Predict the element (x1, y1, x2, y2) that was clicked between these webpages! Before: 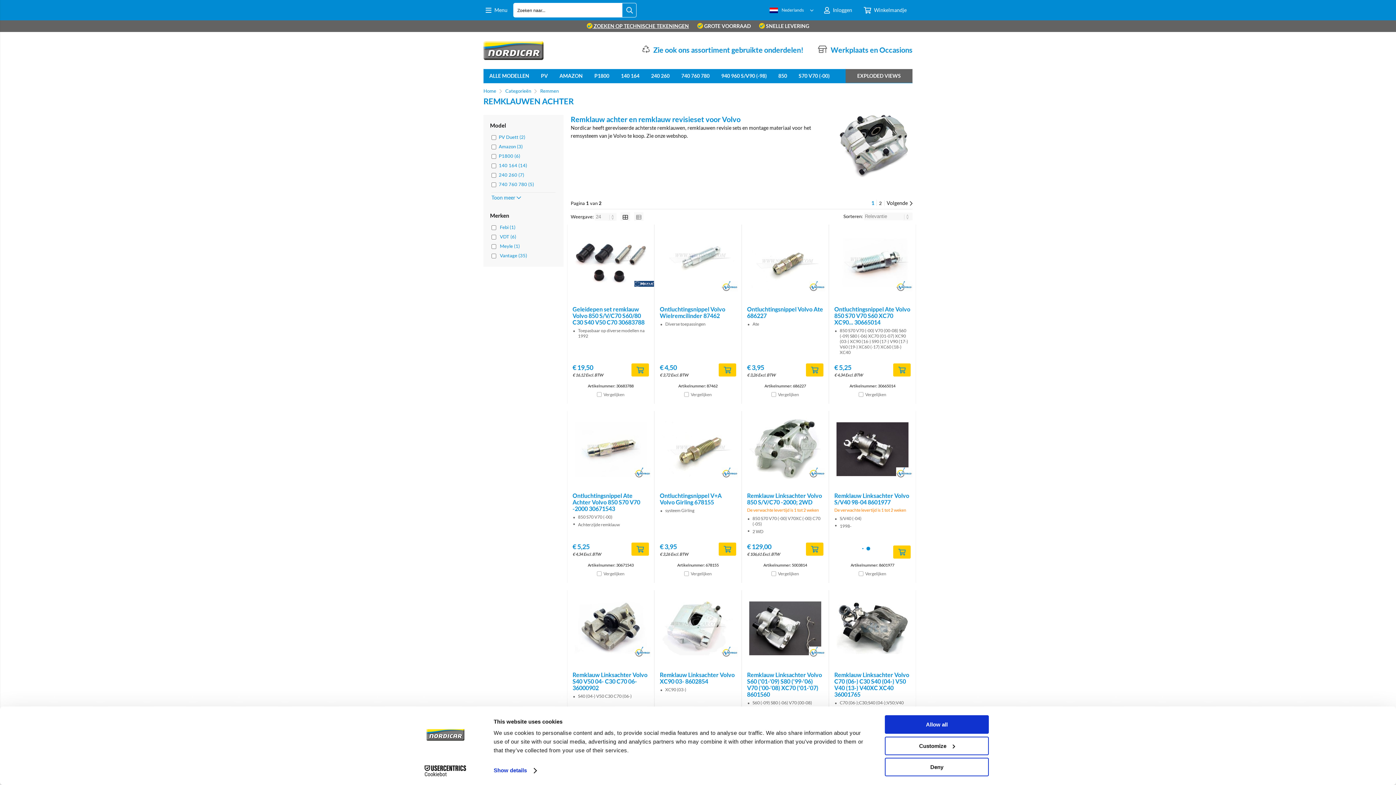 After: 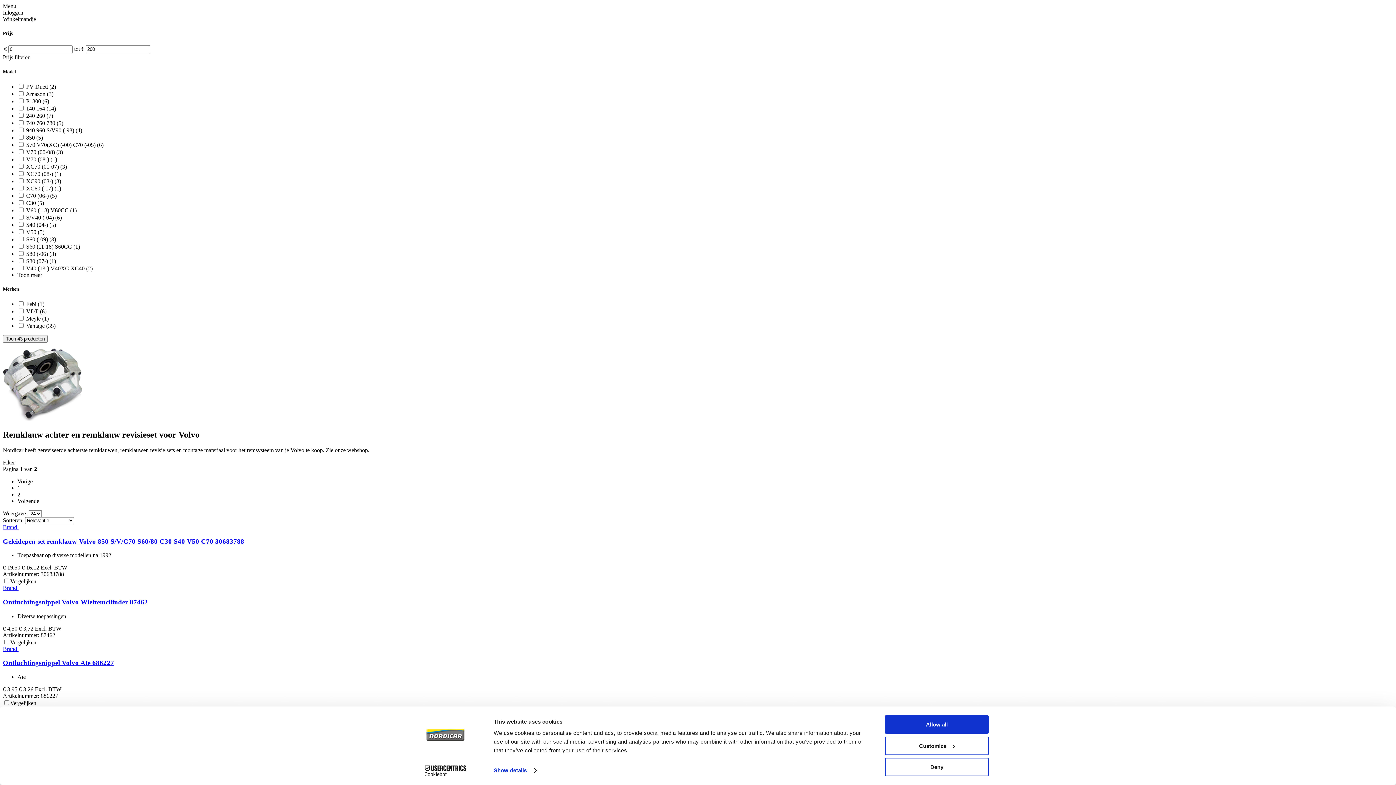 Action: bbox: (622, 213, 628, 219)